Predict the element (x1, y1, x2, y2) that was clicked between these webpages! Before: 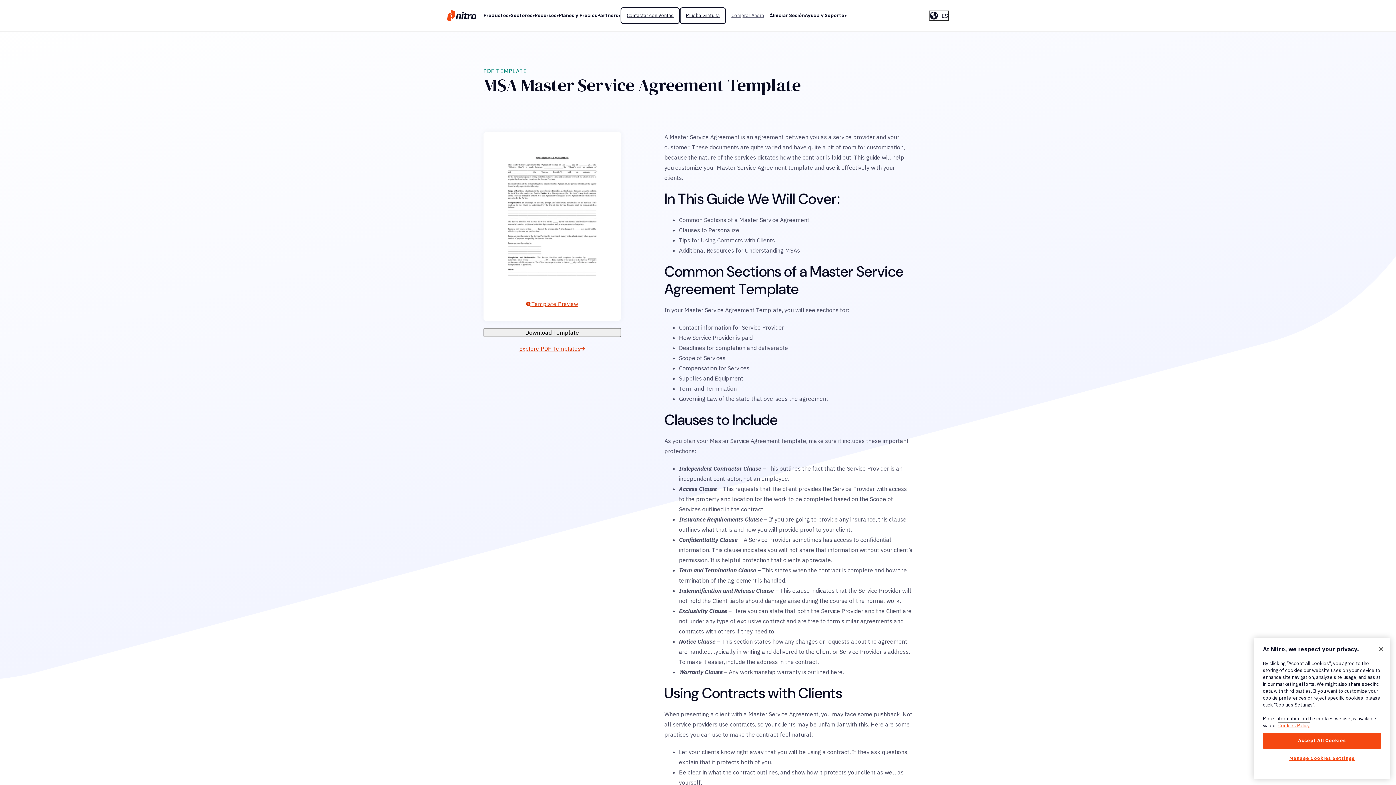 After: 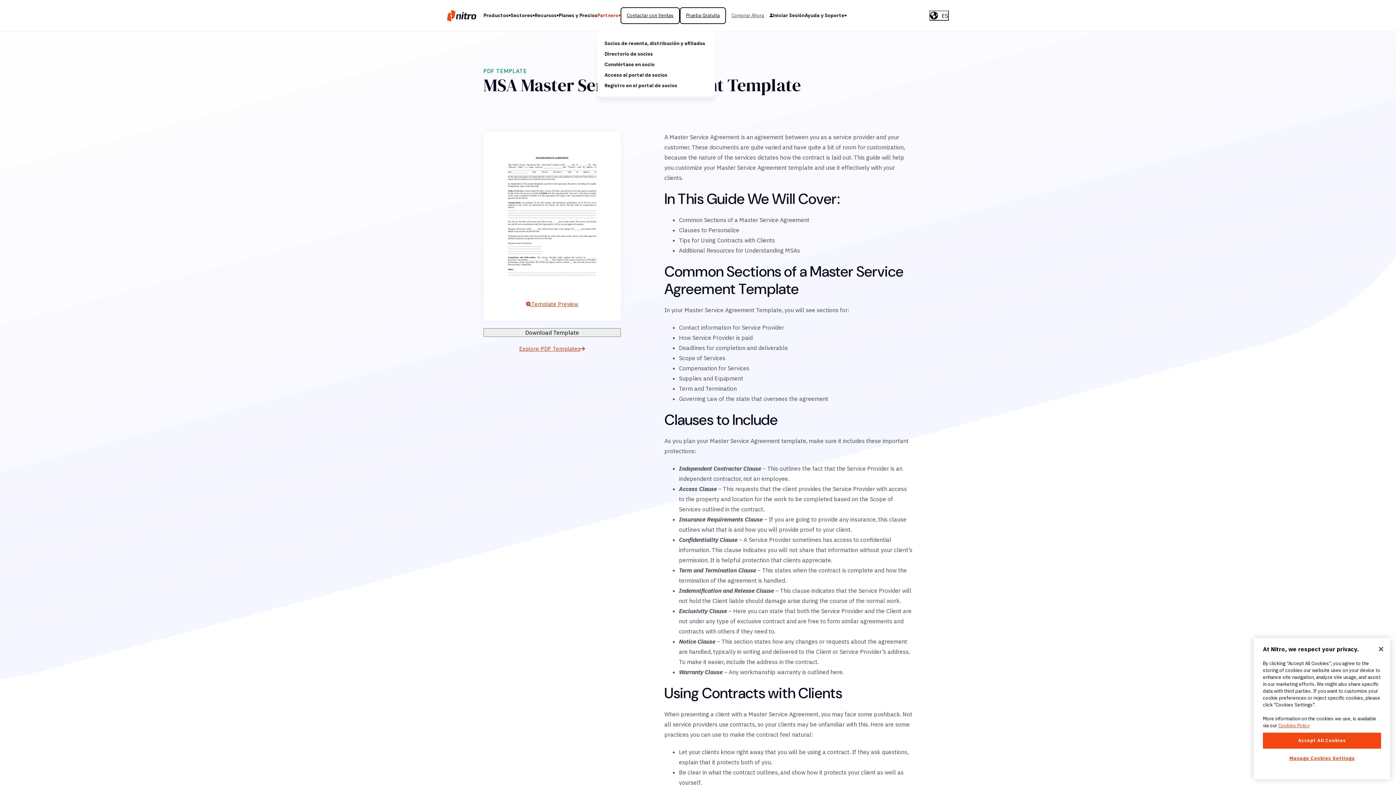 Action: bbox: (597, 11, 620, 19) label: Partners